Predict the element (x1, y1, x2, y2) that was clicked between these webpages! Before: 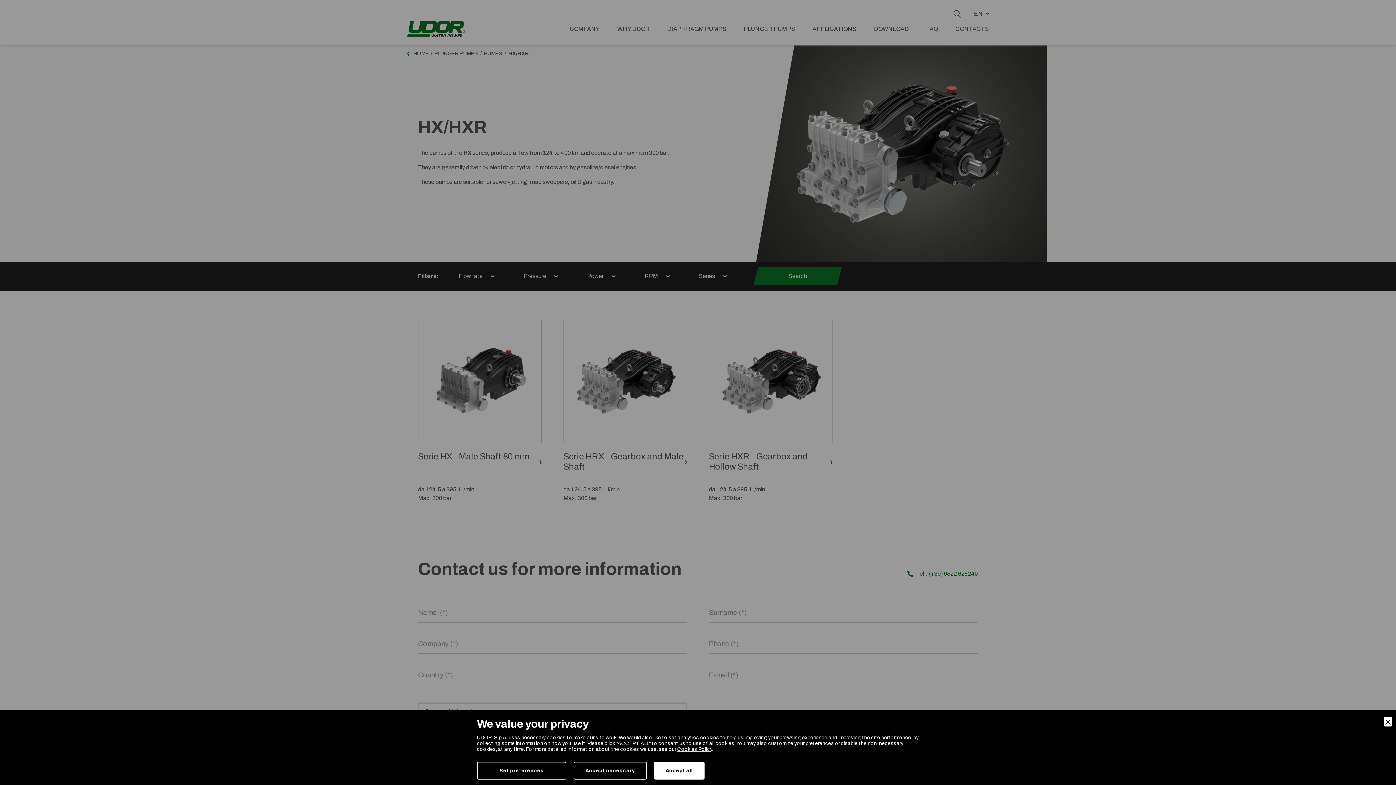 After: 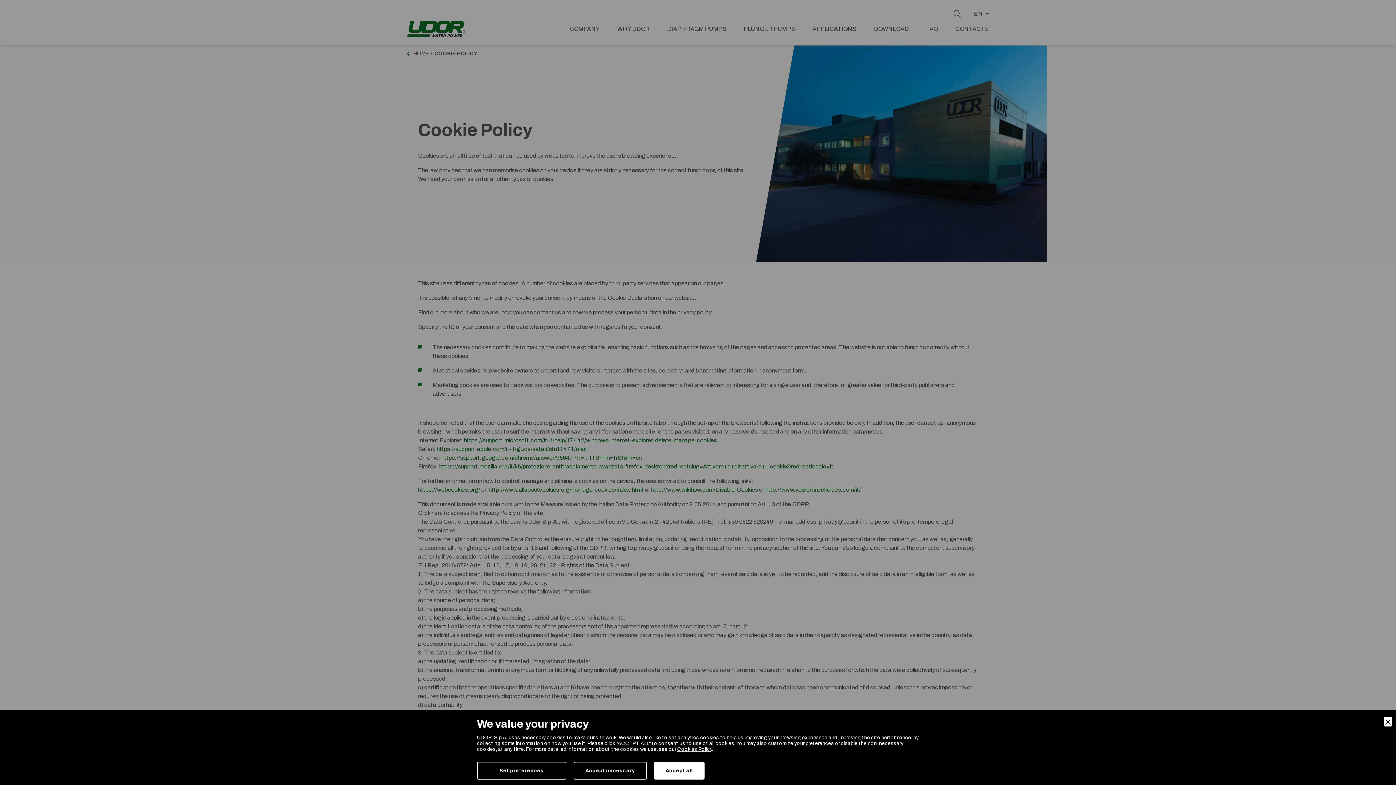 Action: bbox: (677, 746, 712, 752) label: Cookies Policy